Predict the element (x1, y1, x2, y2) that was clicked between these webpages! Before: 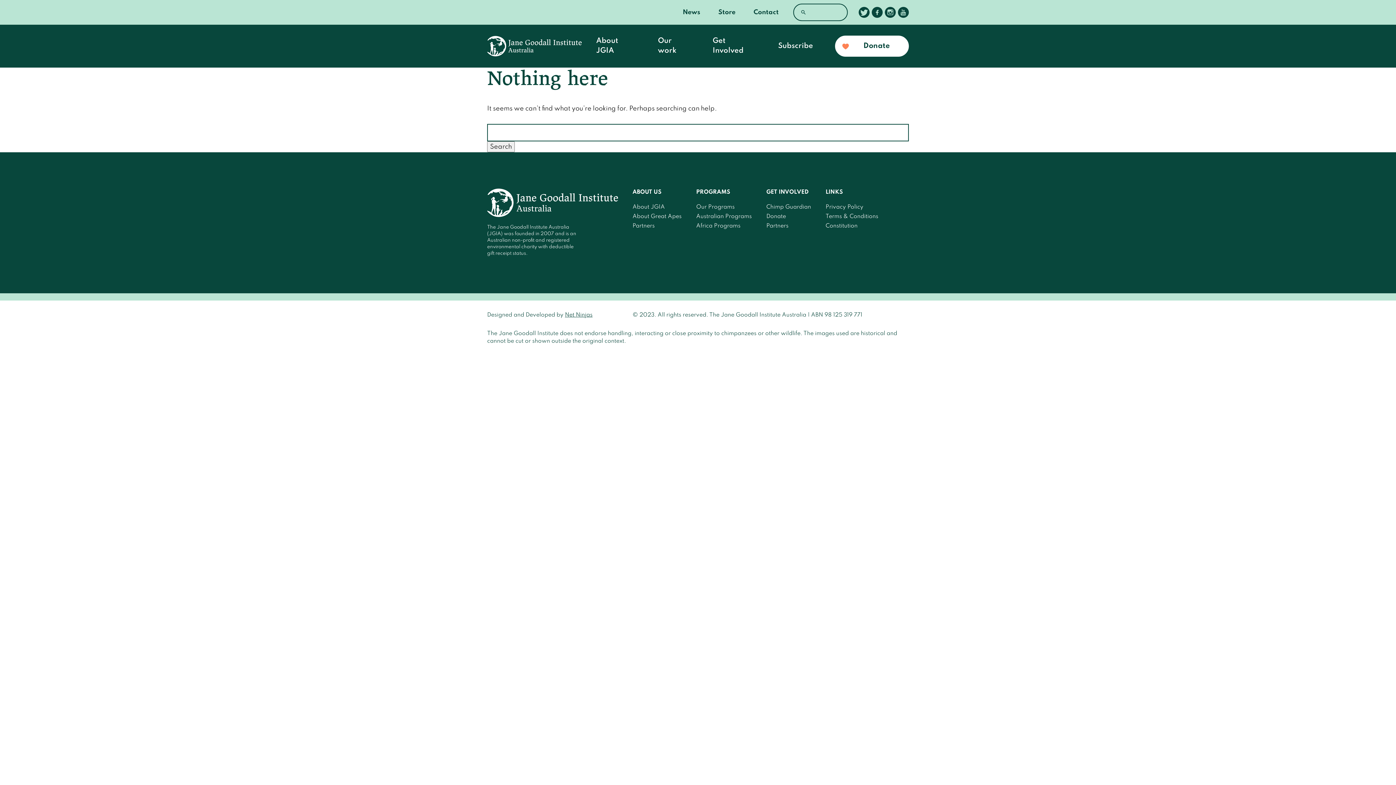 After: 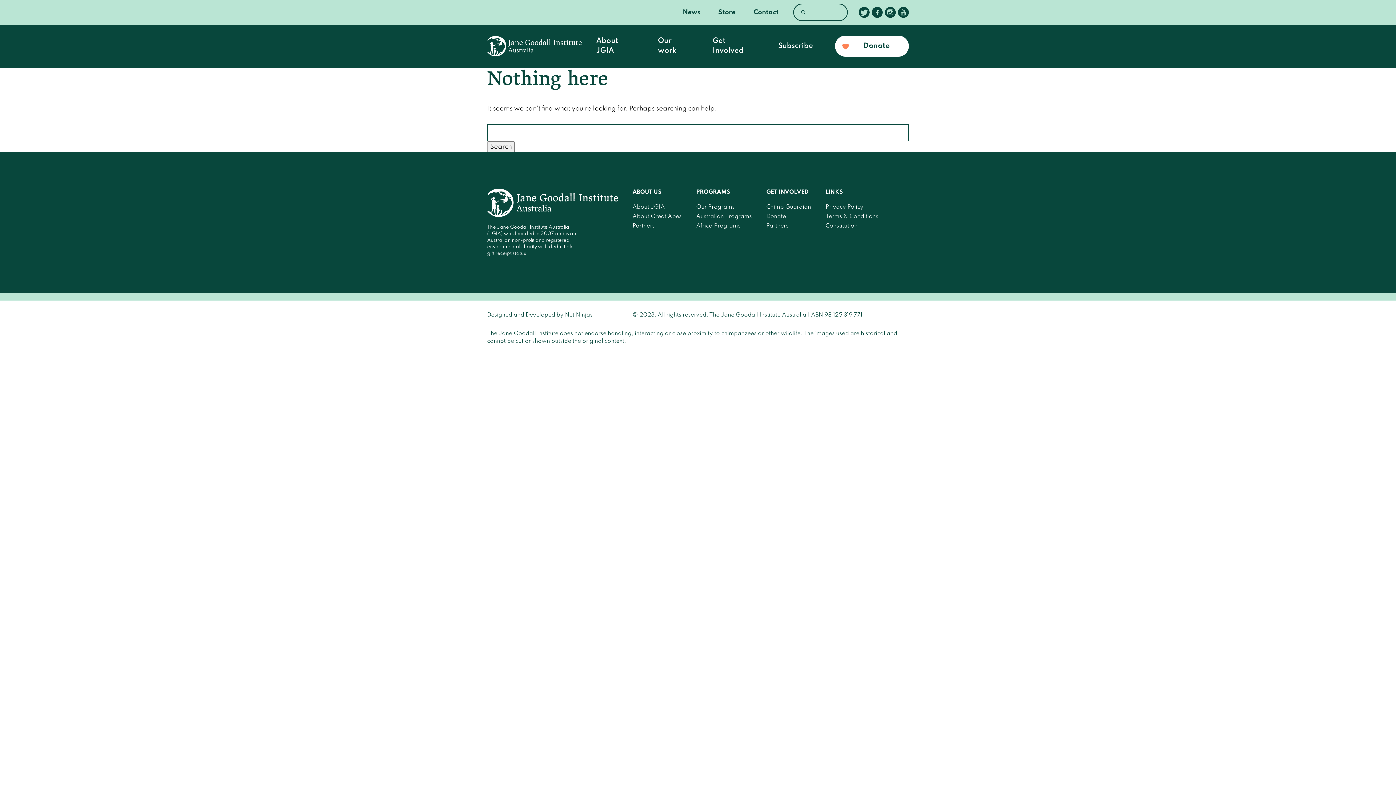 Action: bbox: (898, 6, 909, 17) label: Follow us on Youtube